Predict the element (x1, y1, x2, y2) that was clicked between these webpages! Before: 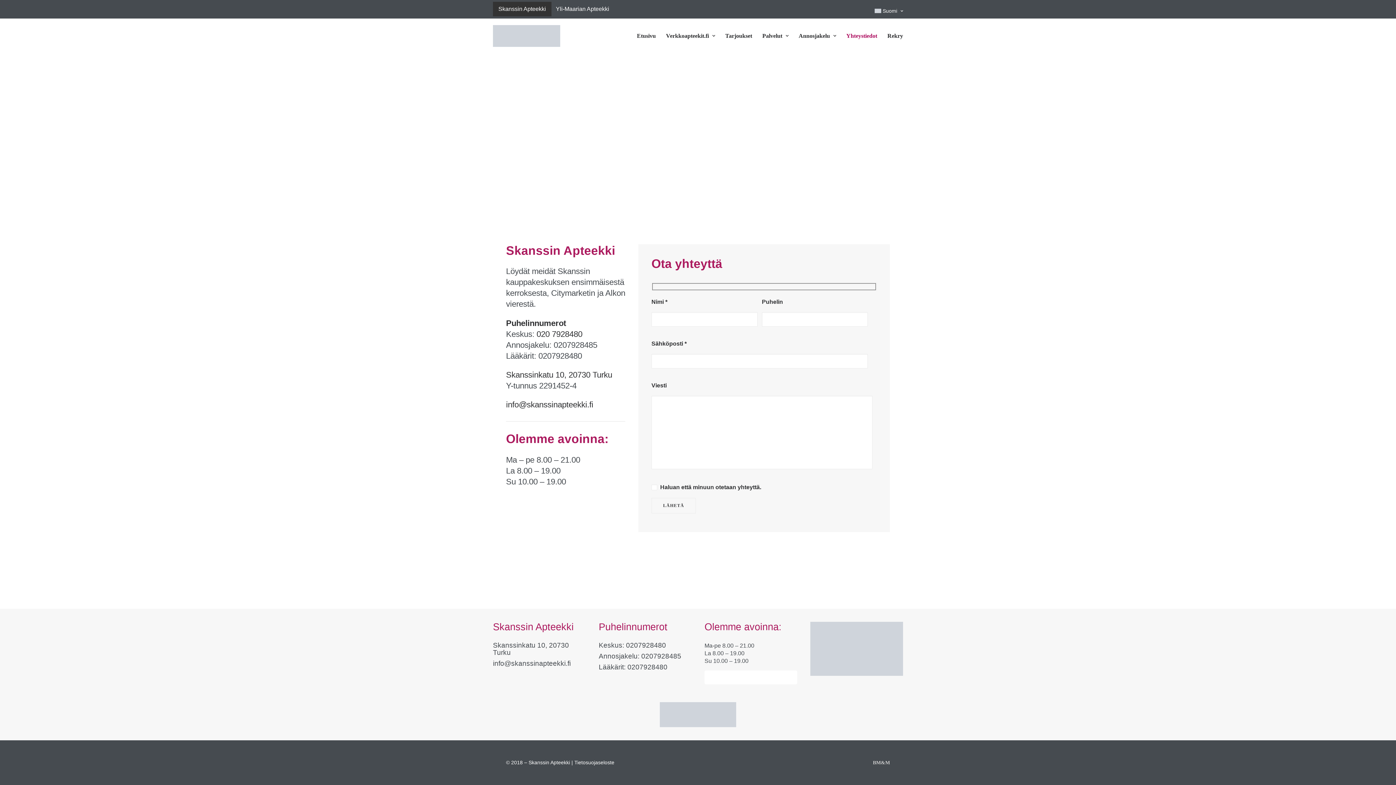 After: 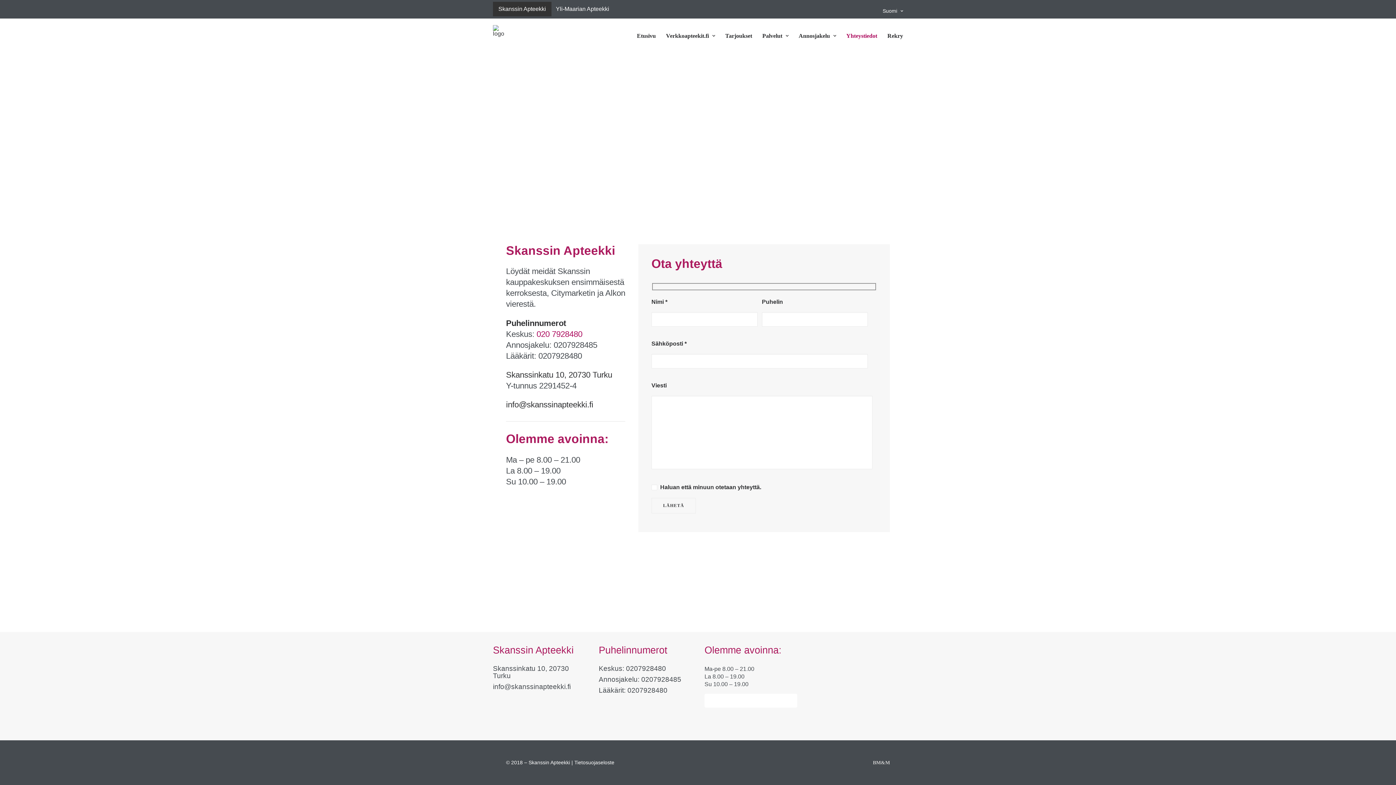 Action: bbox: (536, 329, 582, 338) label: 020 7928480
